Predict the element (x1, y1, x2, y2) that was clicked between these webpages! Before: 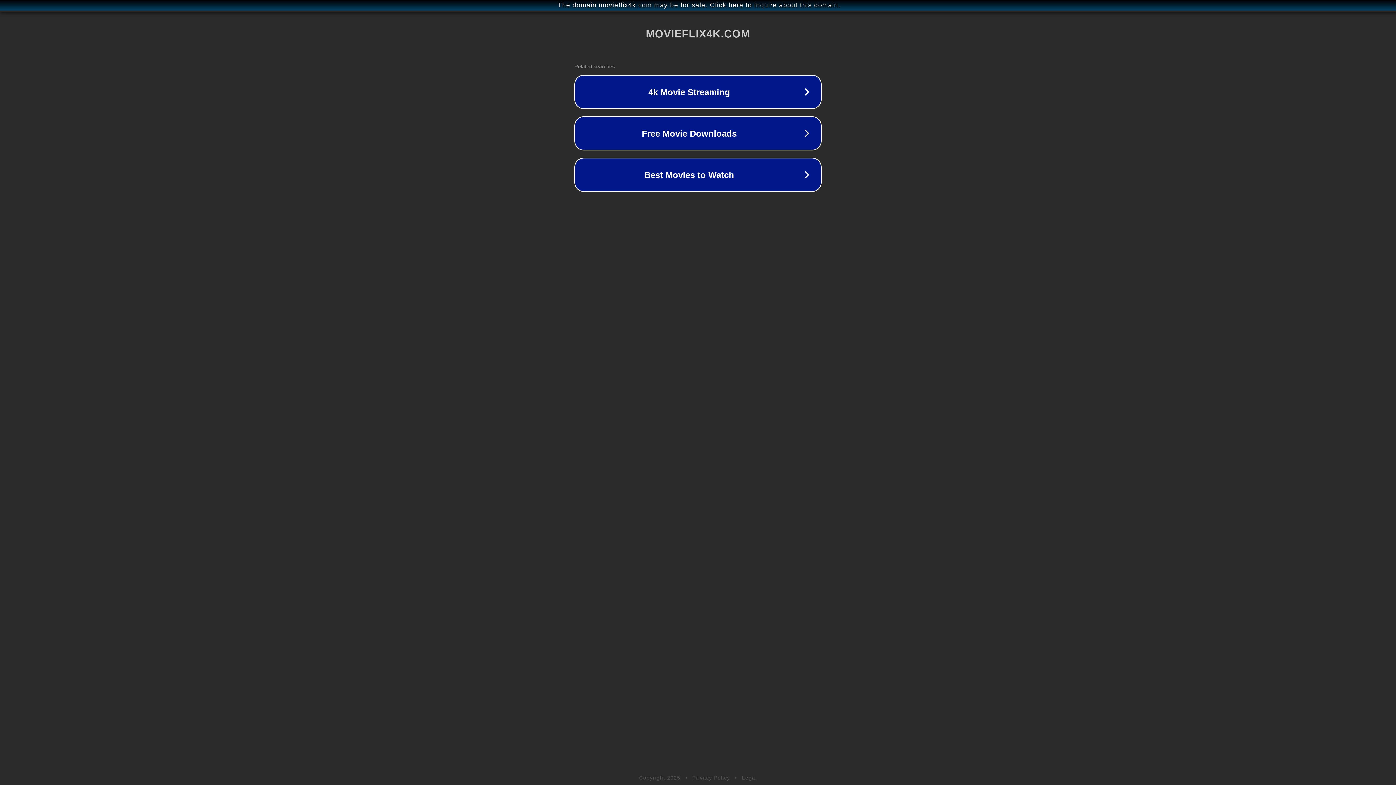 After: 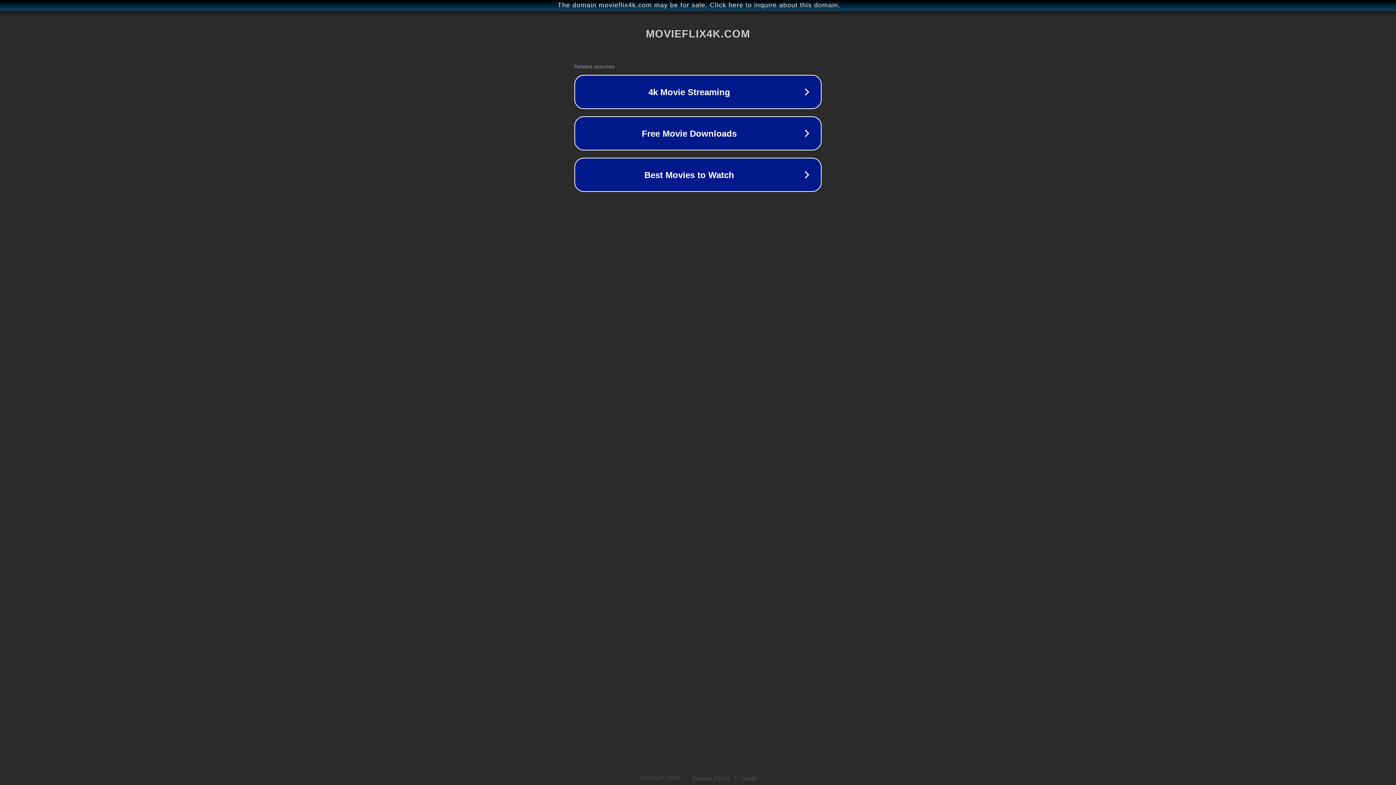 Action: label: Privacy Policy bbox: (692, 775, 730, 781)